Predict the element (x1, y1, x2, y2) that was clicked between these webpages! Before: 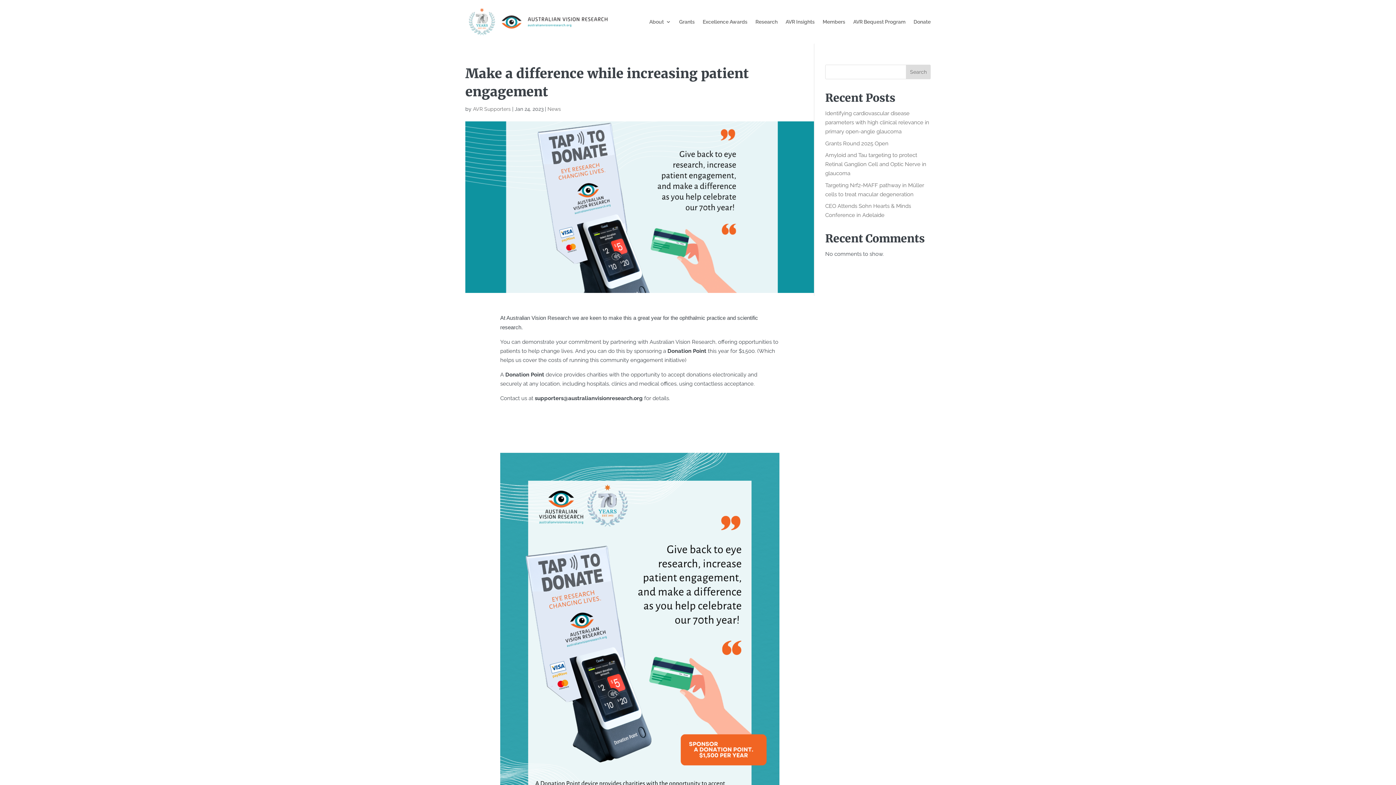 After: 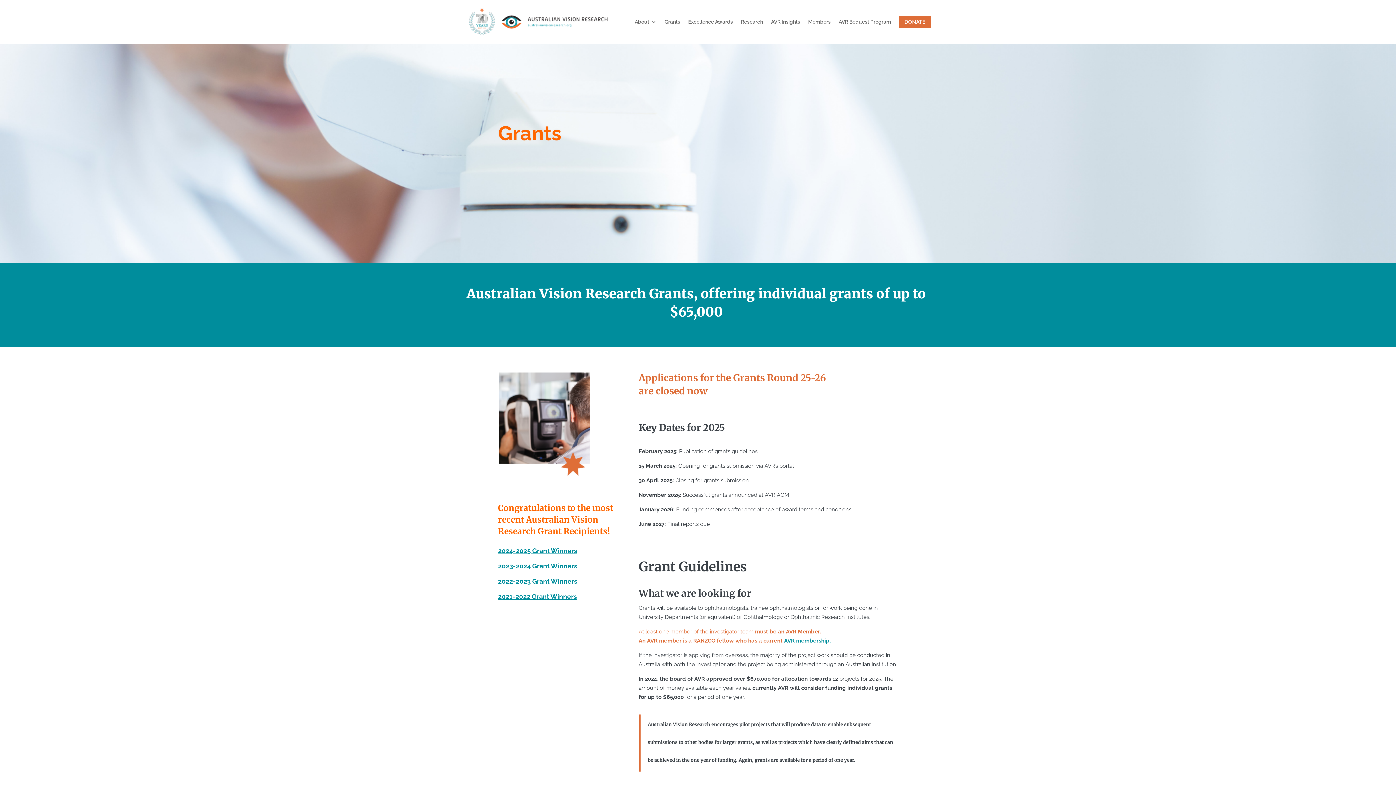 Action: bbox: (679, 19, 694, 27) label: Grants